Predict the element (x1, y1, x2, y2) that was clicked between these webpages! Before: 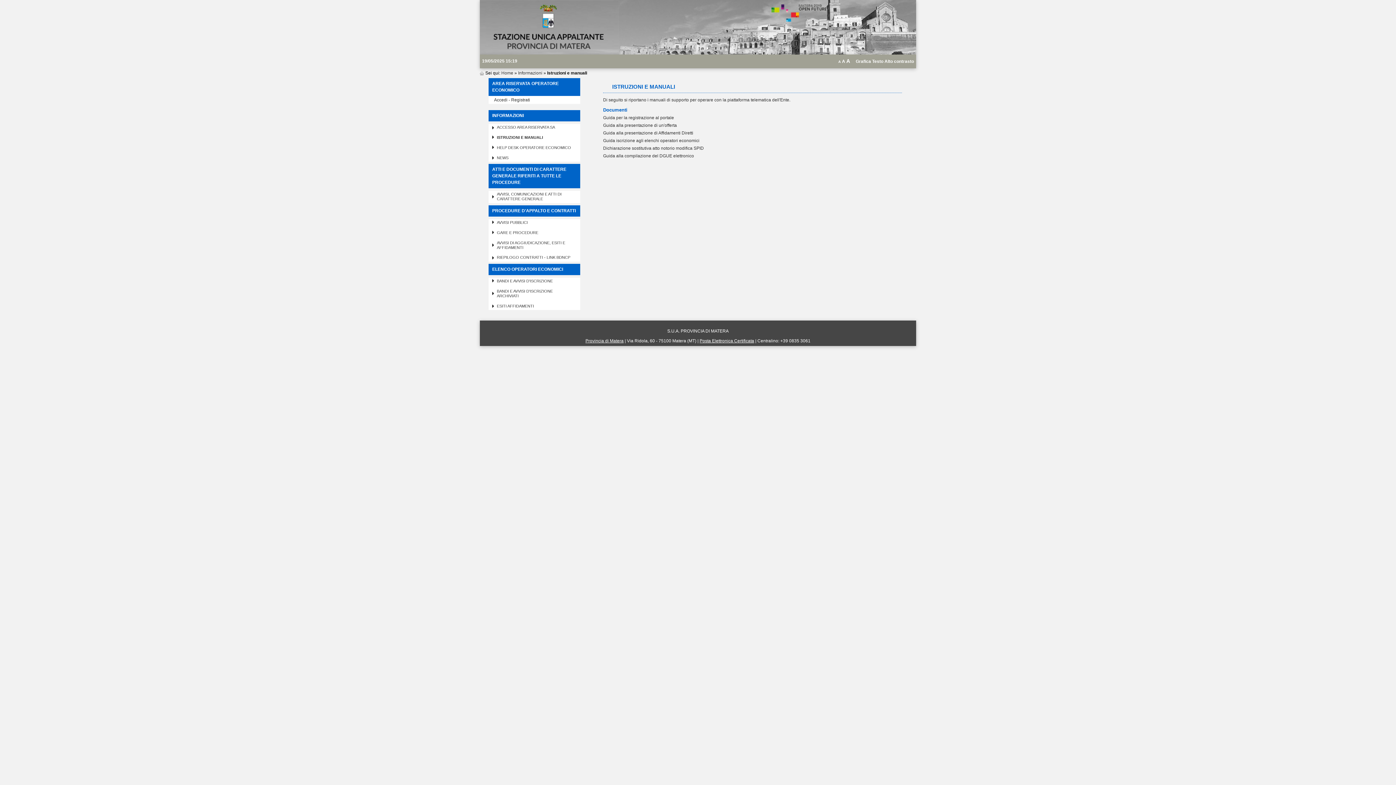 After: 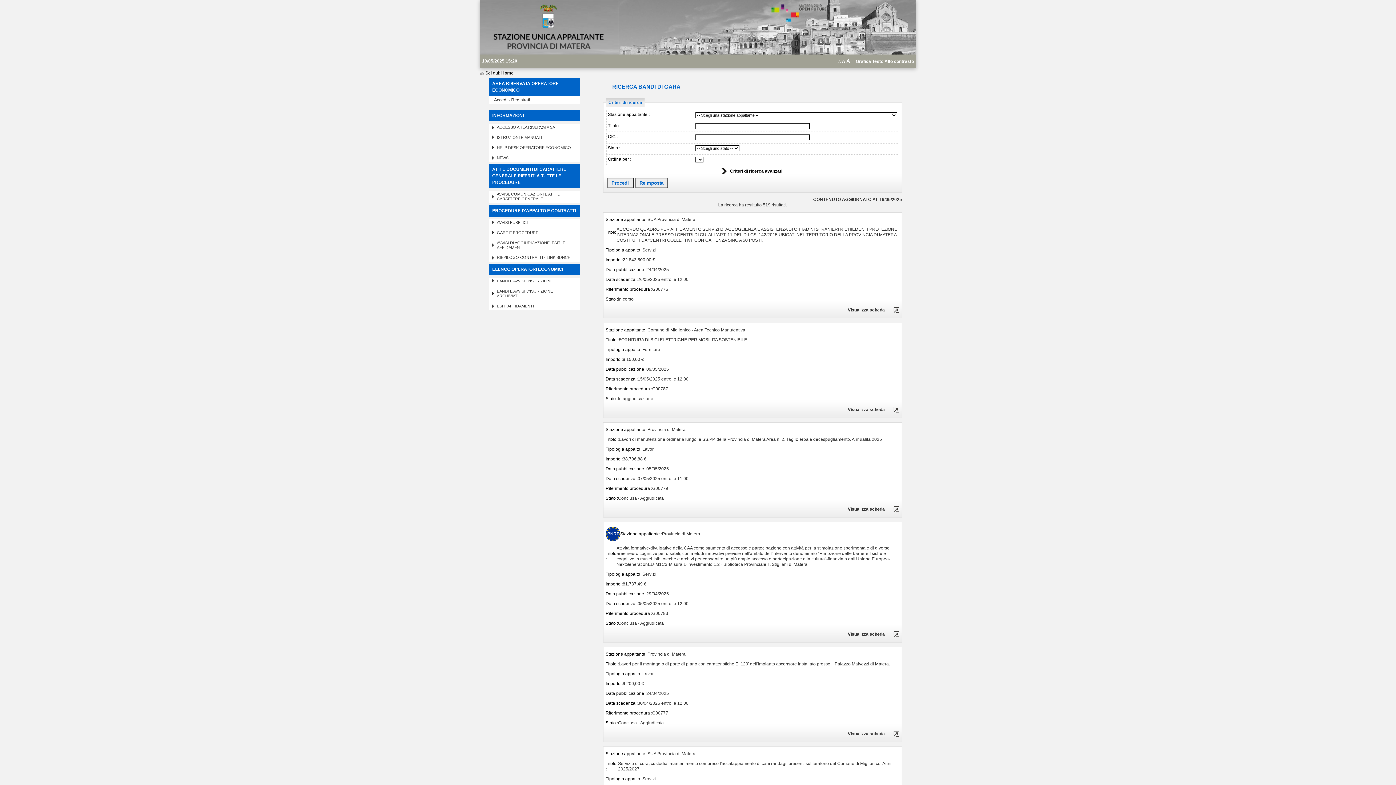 Action: bbox: (480, 24, 916, 29)